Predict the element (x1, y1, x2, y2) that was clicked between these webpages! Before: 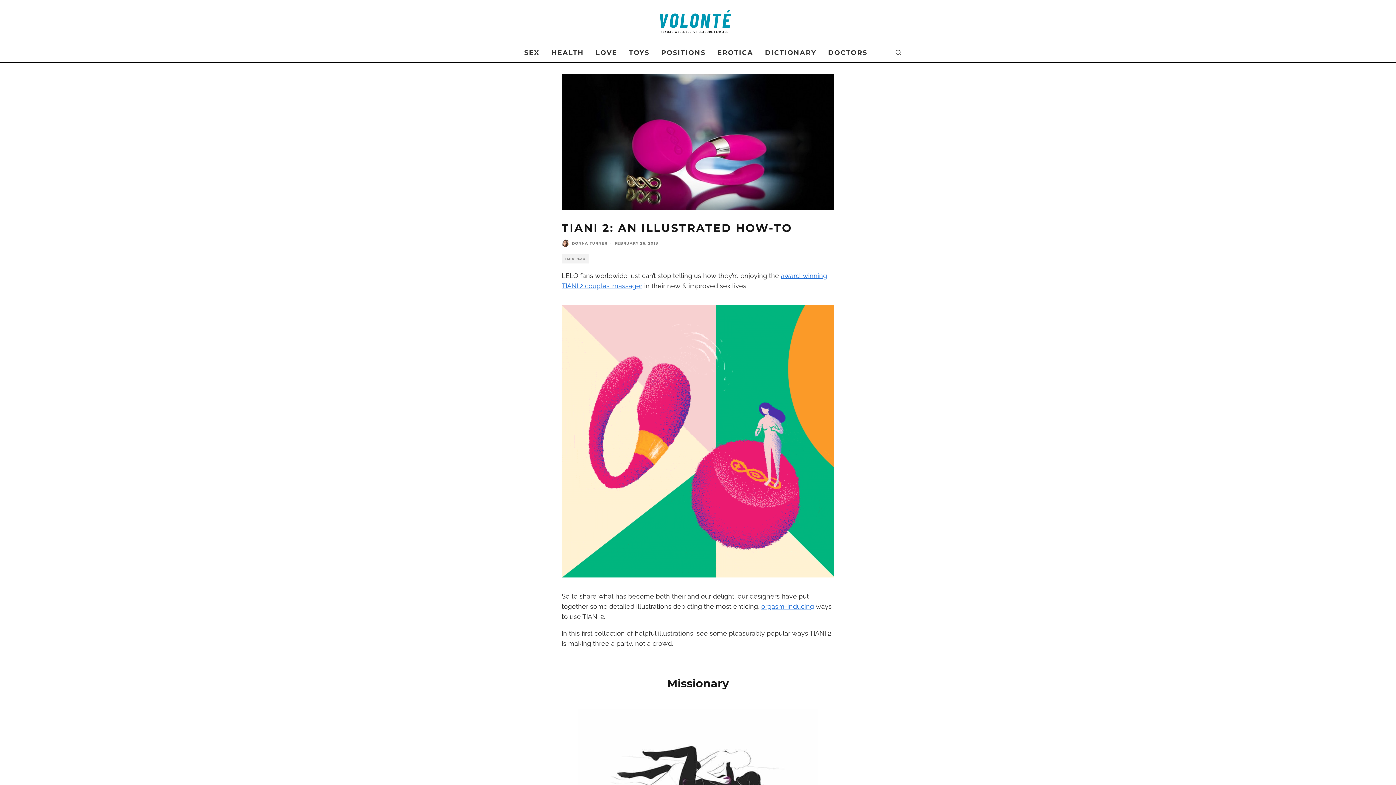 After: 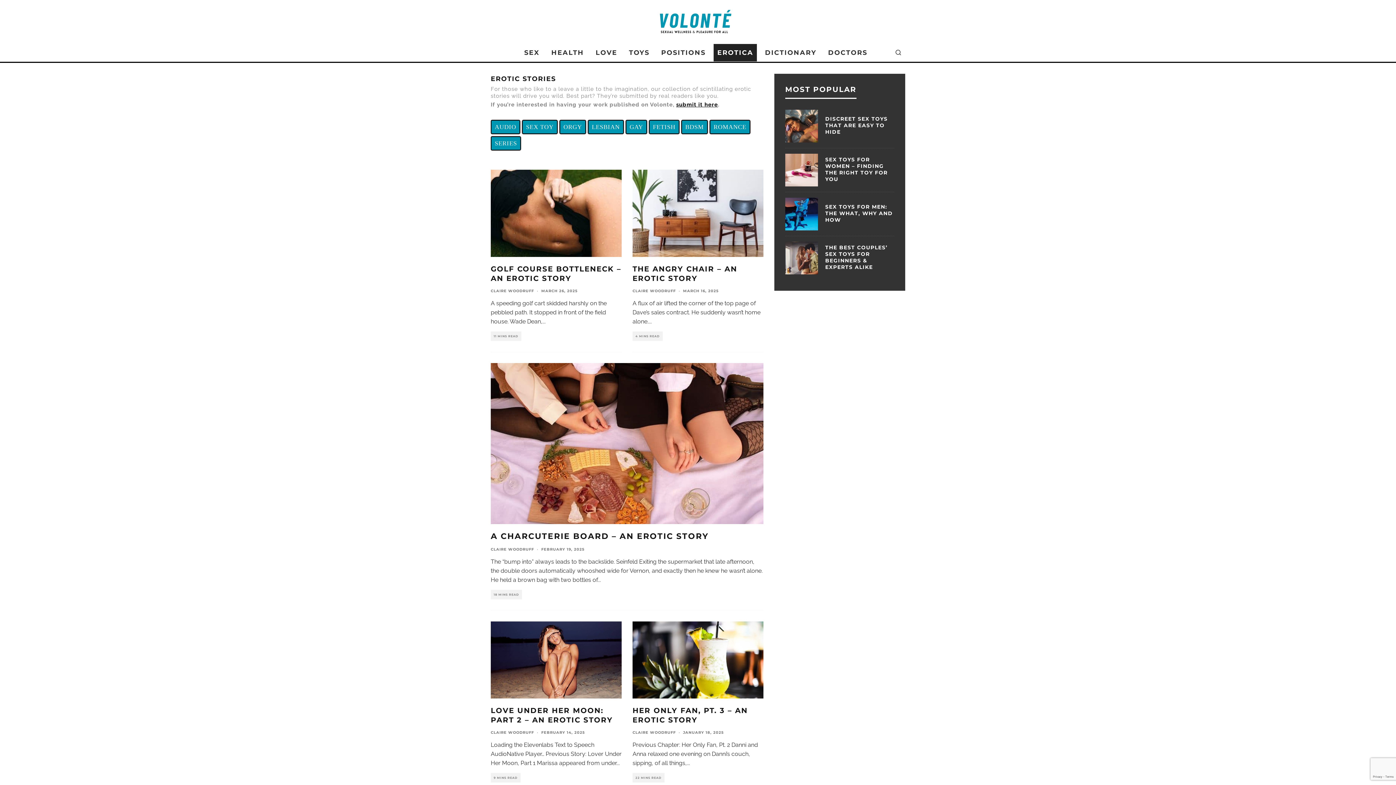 Action: bbox: (713, 44, 757, 61) label: EROTICA